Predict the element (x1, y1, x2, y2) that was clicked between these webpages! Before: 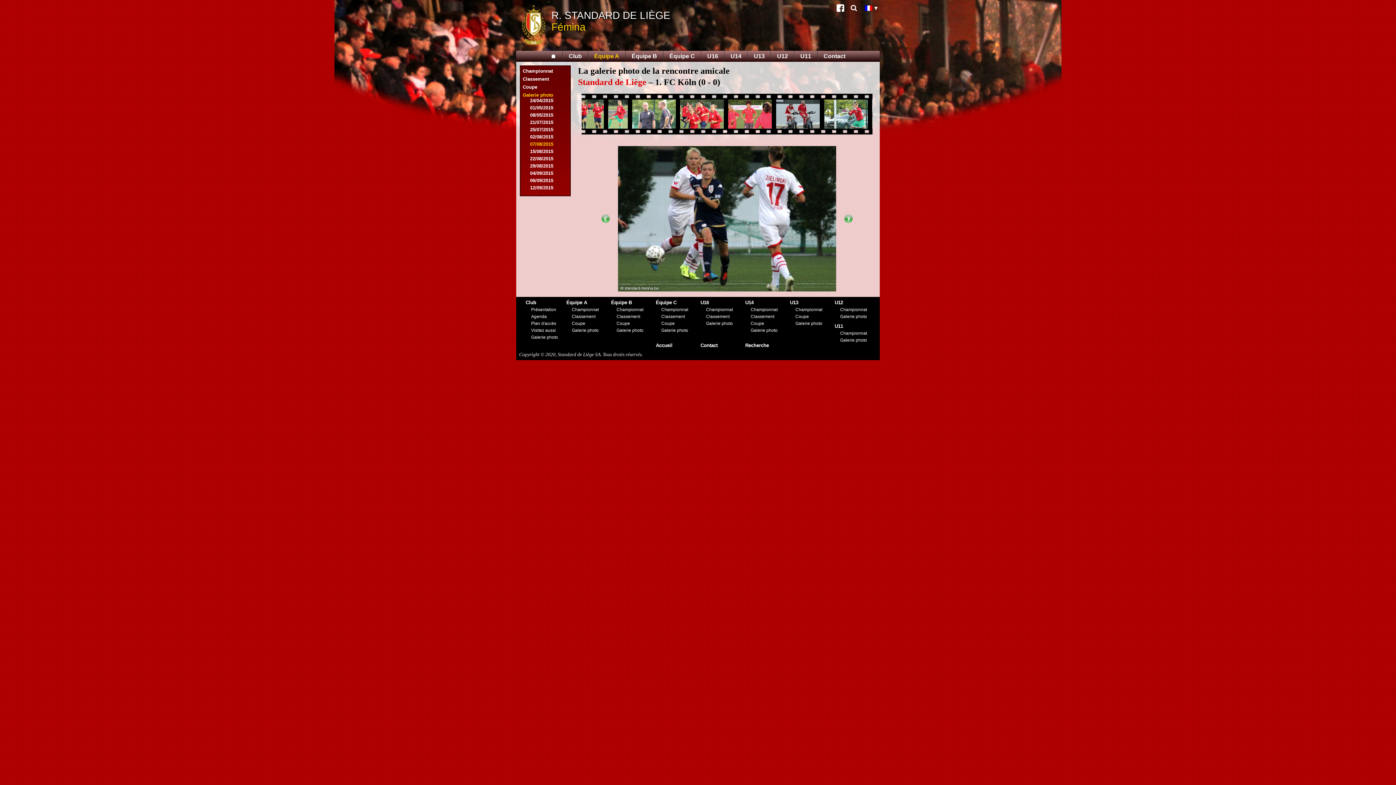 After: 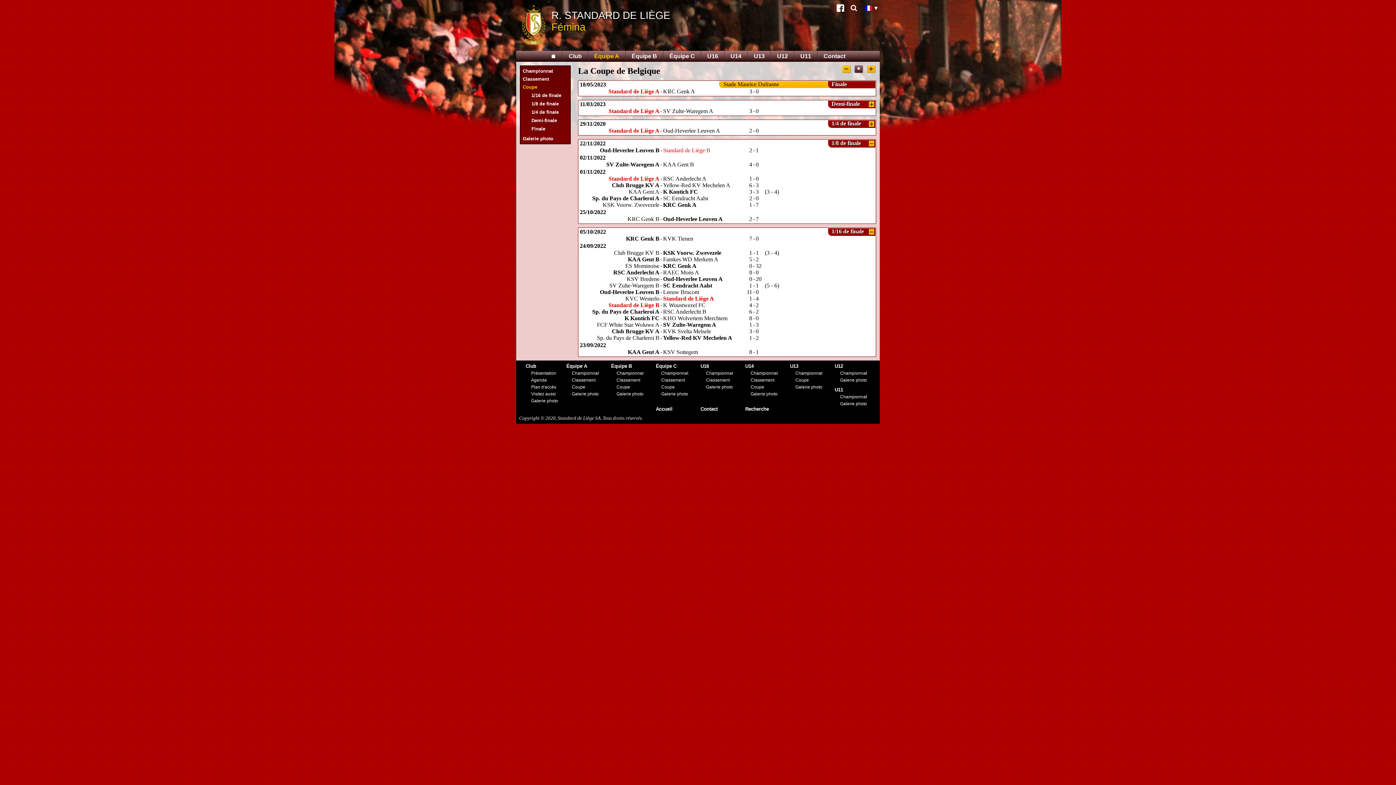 Action: bbox: (572, 320, 585, 326) label: Coupe